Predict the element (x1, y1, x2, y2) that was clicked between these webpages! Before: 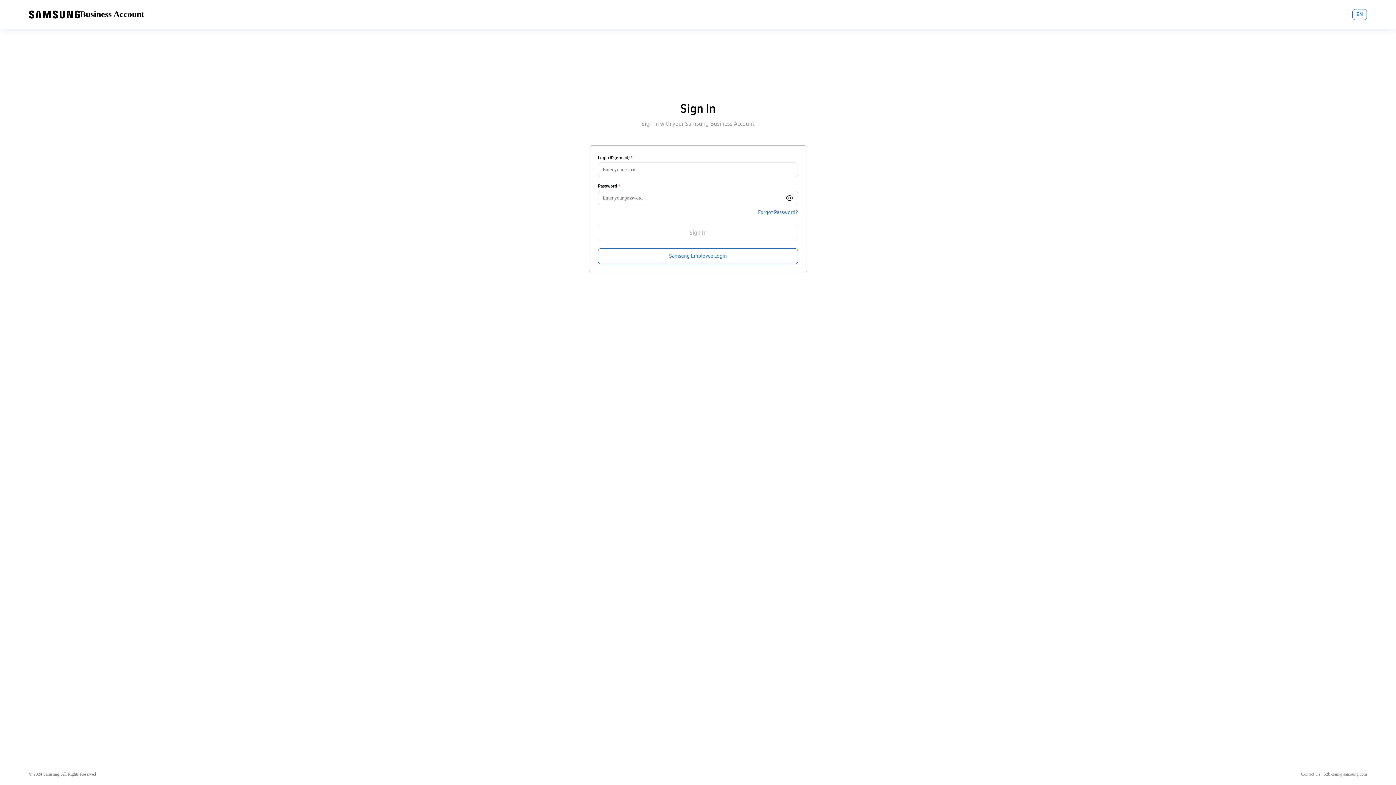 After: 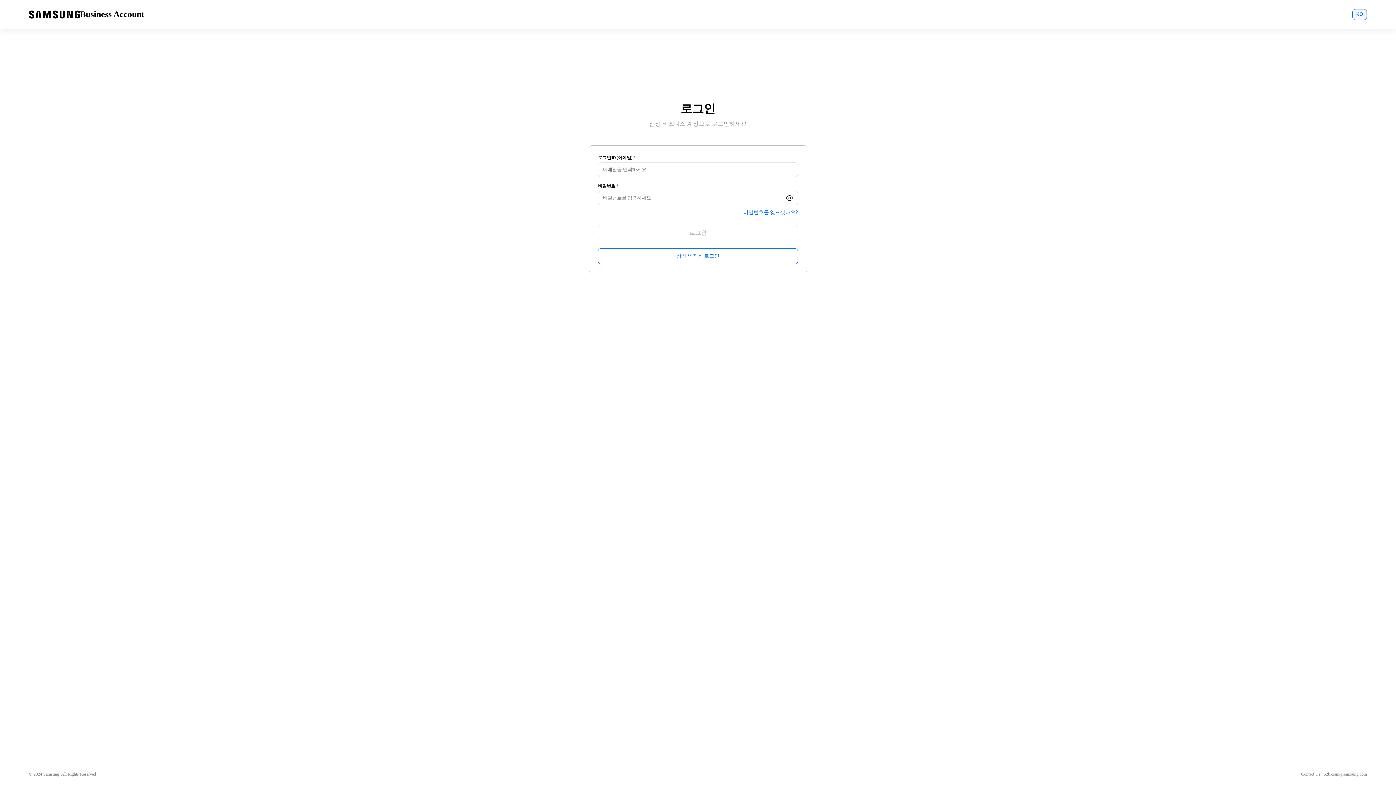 Action: label: EN bbox: (1352, 9, 1367, 20)